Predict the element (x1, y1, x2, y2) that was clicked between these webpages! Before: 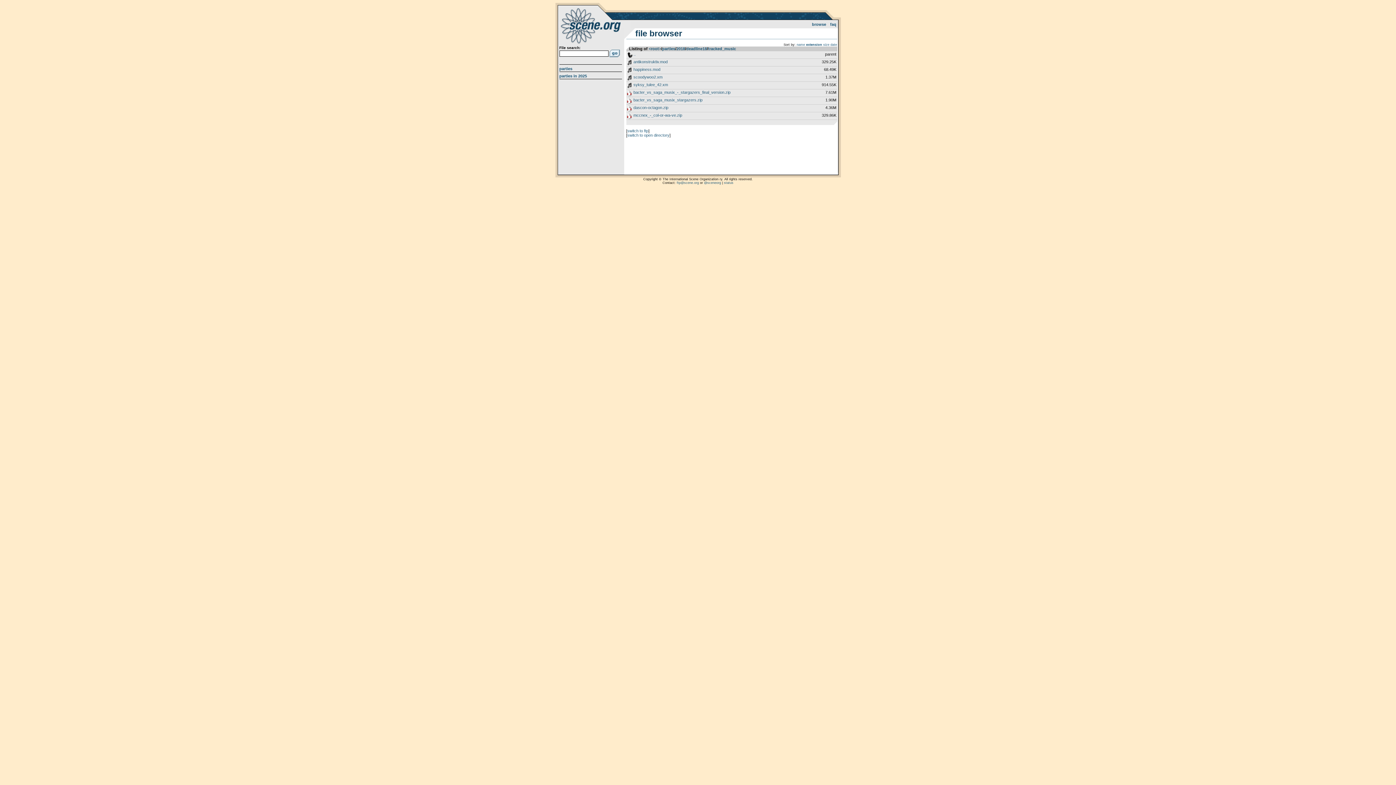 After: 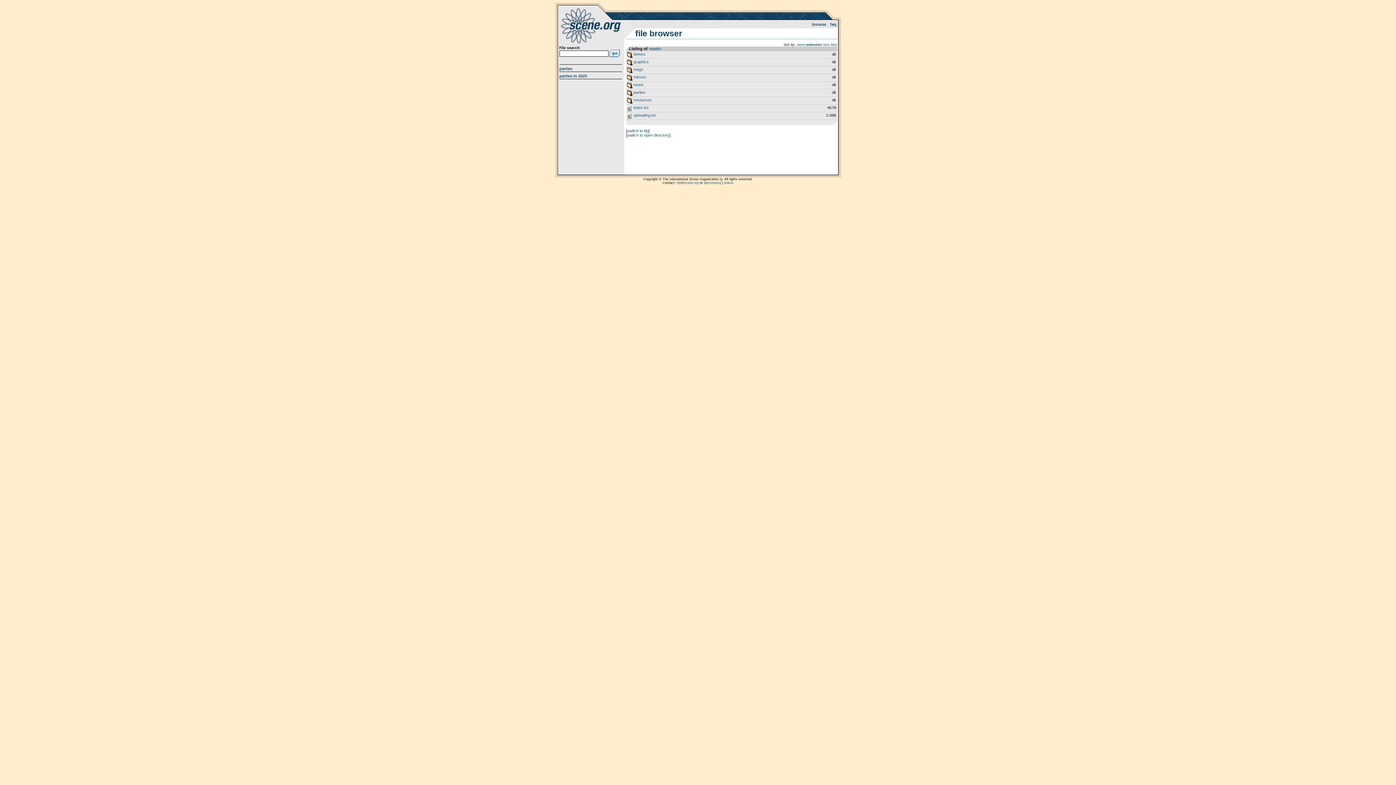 Action: bbox: (648, 46, 661, 50) label: <root>